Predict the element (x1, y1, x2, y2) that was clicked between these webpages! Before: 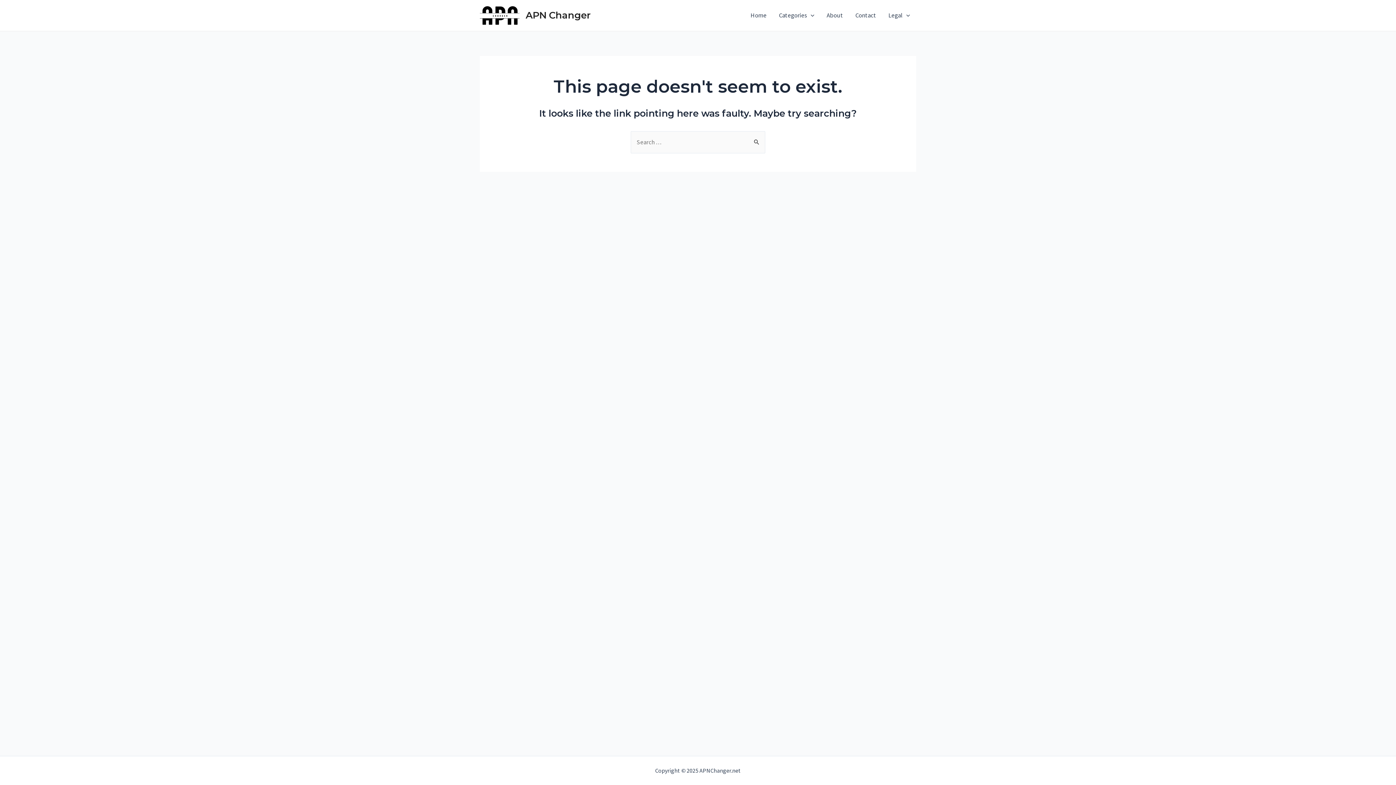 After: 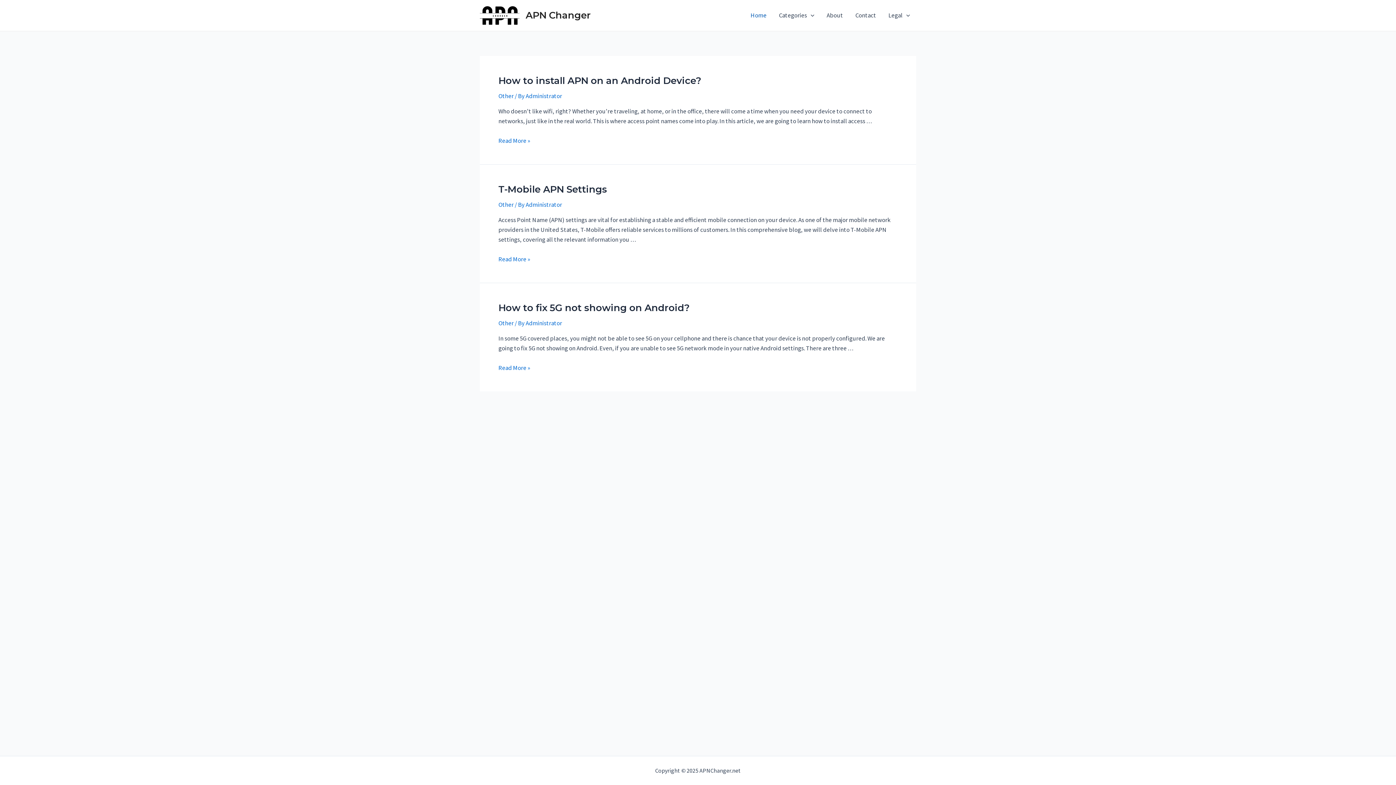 Action: label: APN Changer bbox: (525, 9, 590, 21)